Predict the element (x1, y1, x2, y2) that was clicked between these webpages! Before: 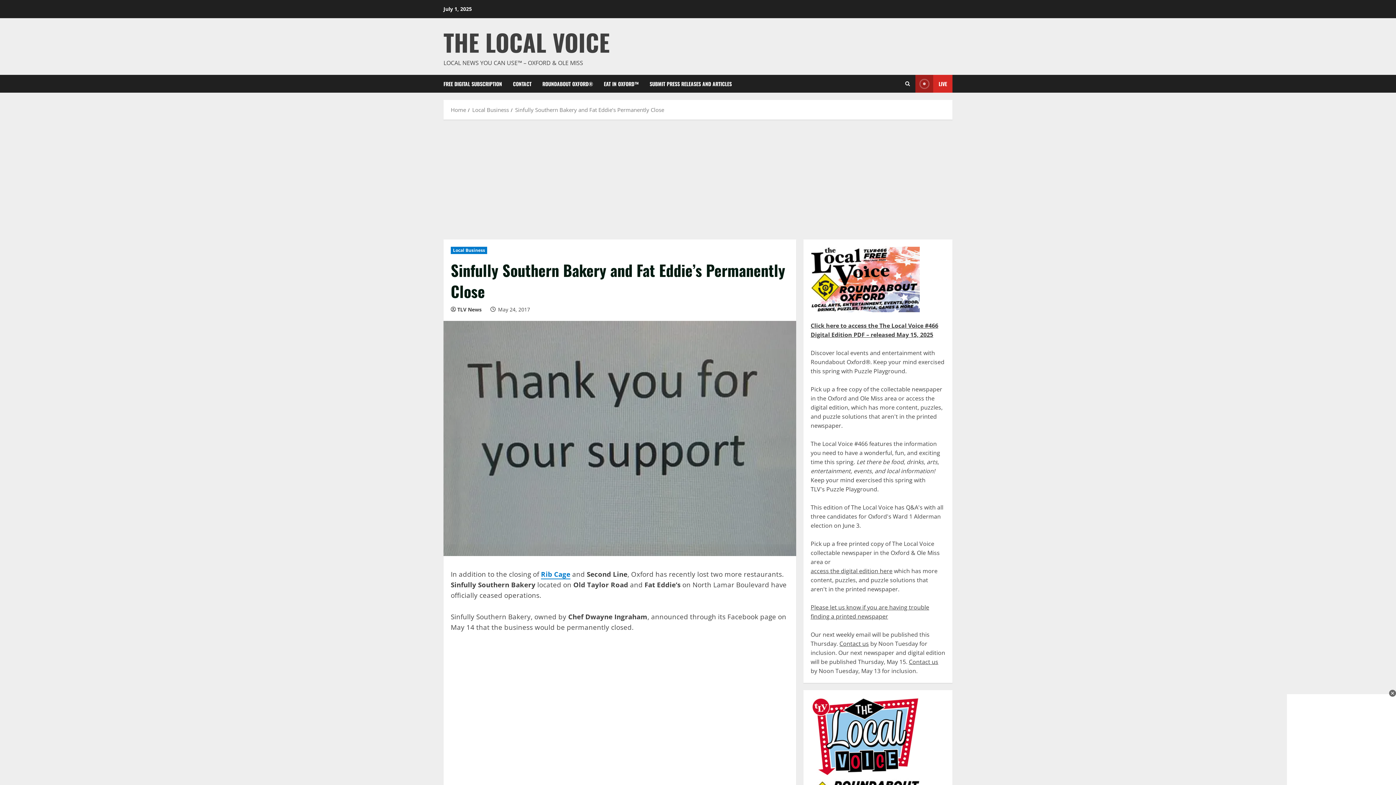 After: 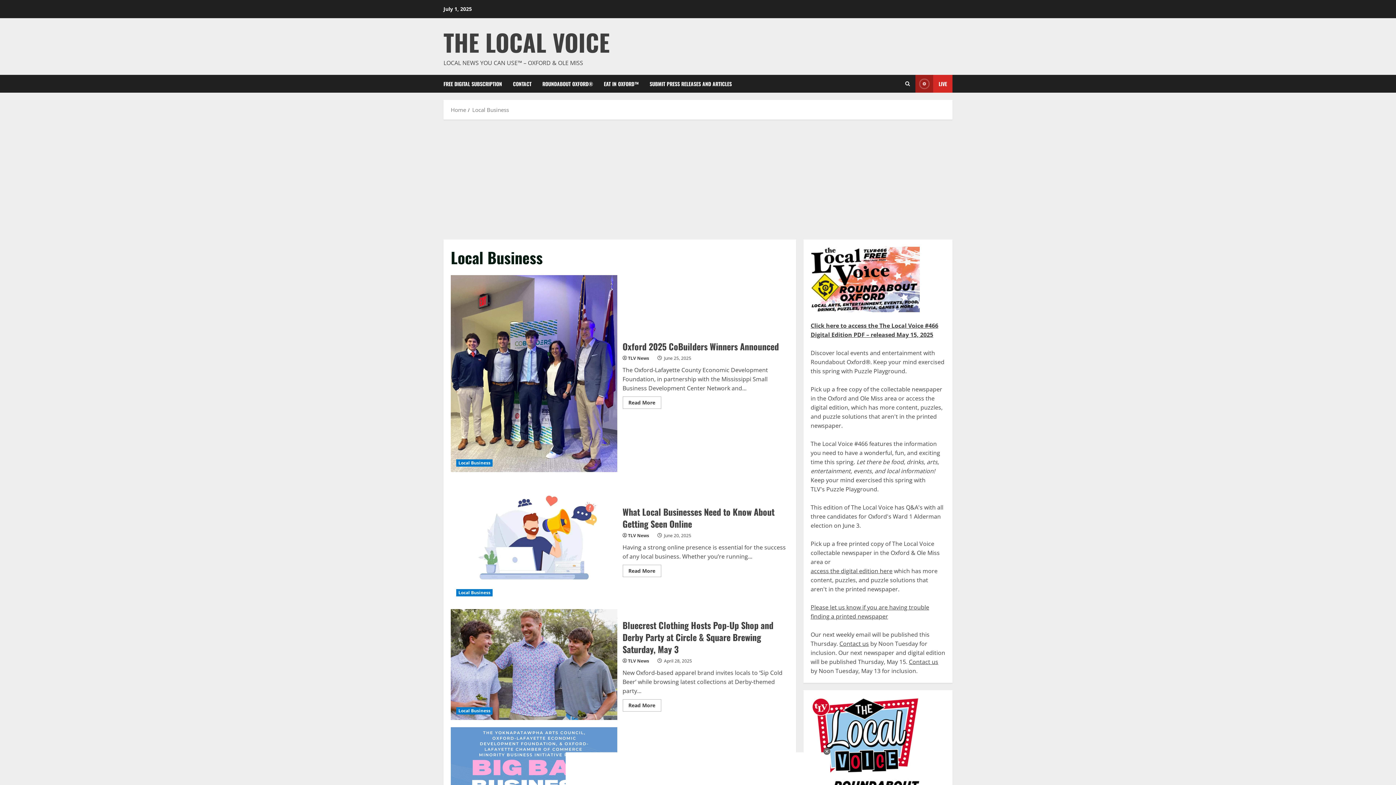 Action: label: Local Business bbox: (472, 106, 509, 113)